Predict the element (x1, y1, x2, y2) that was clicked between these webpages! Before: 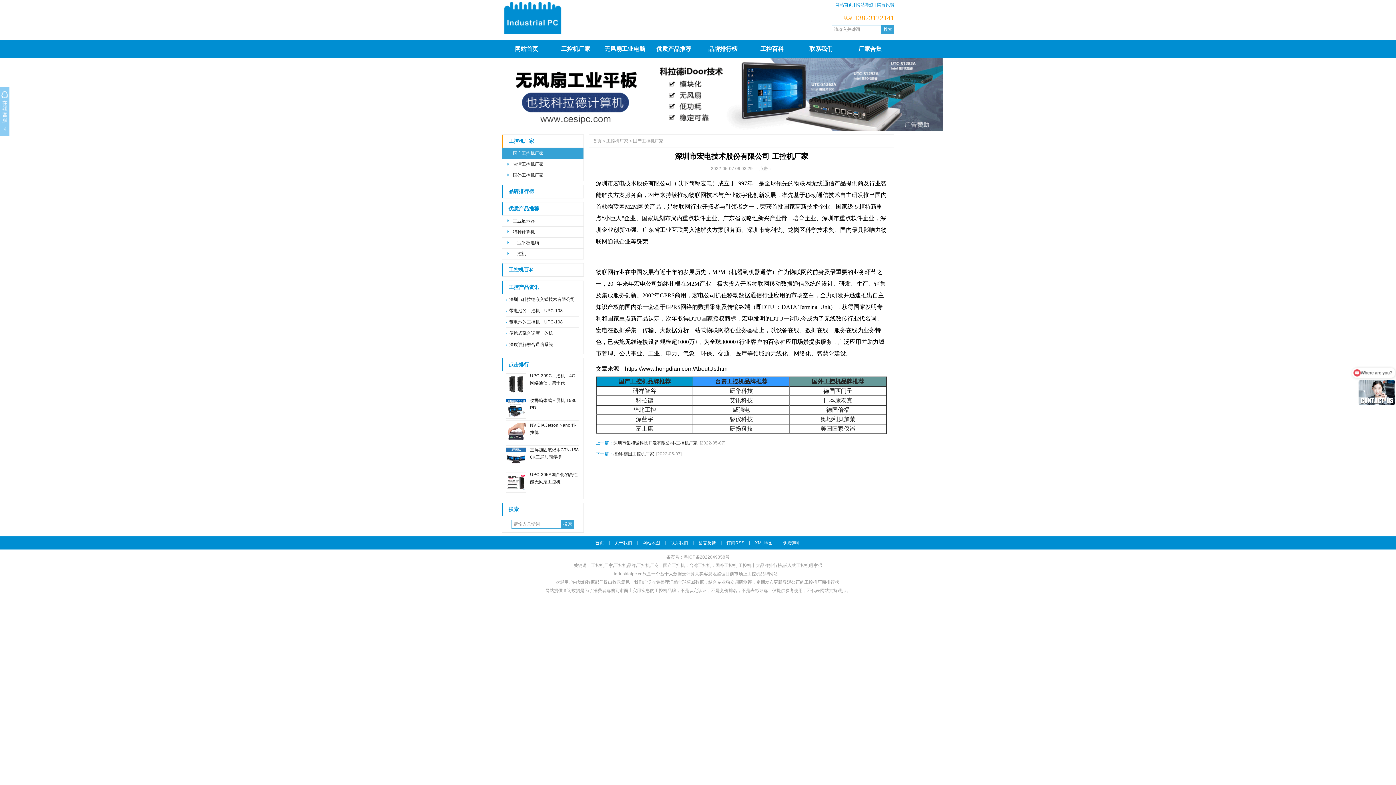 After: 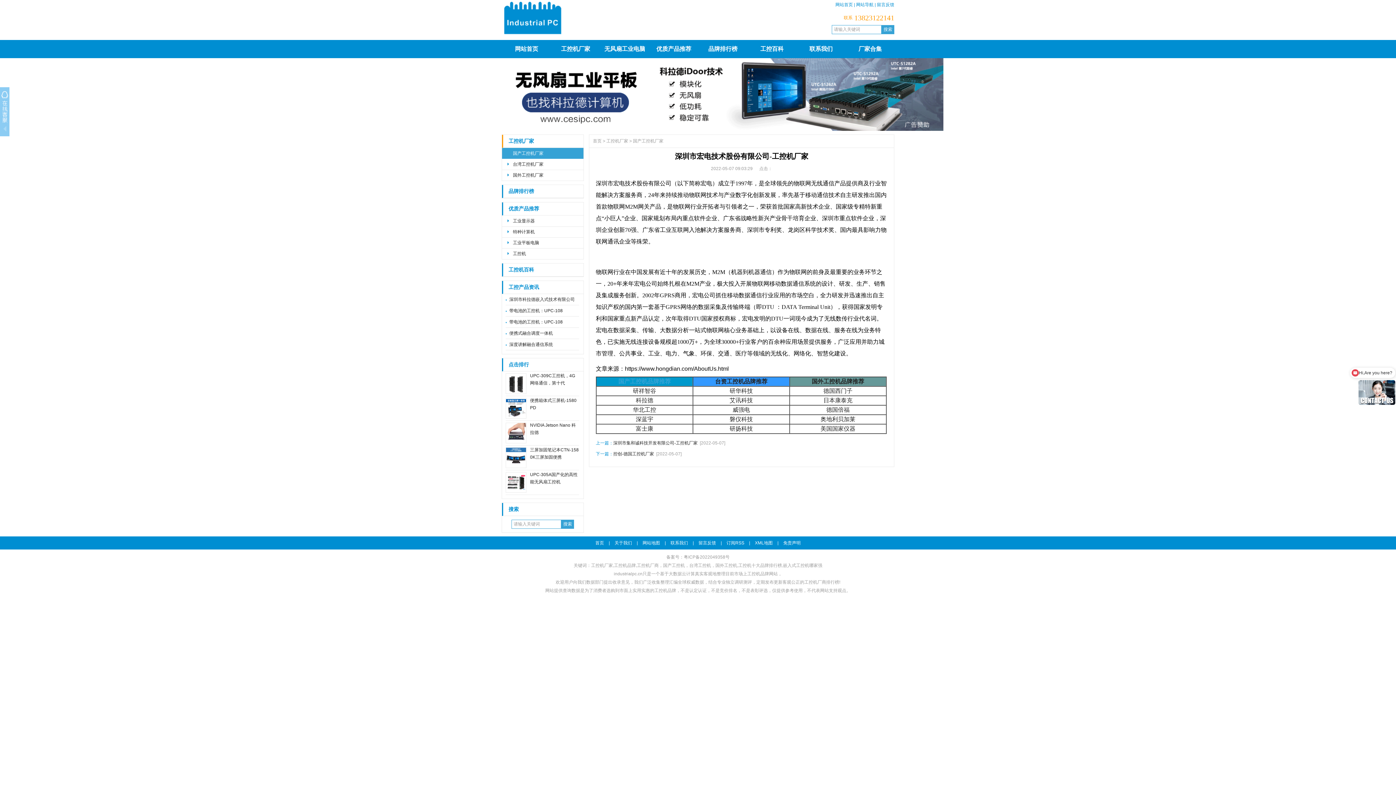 Action: bbox: (618, 379, 670, 384) label: 国产工控机品牌推荐